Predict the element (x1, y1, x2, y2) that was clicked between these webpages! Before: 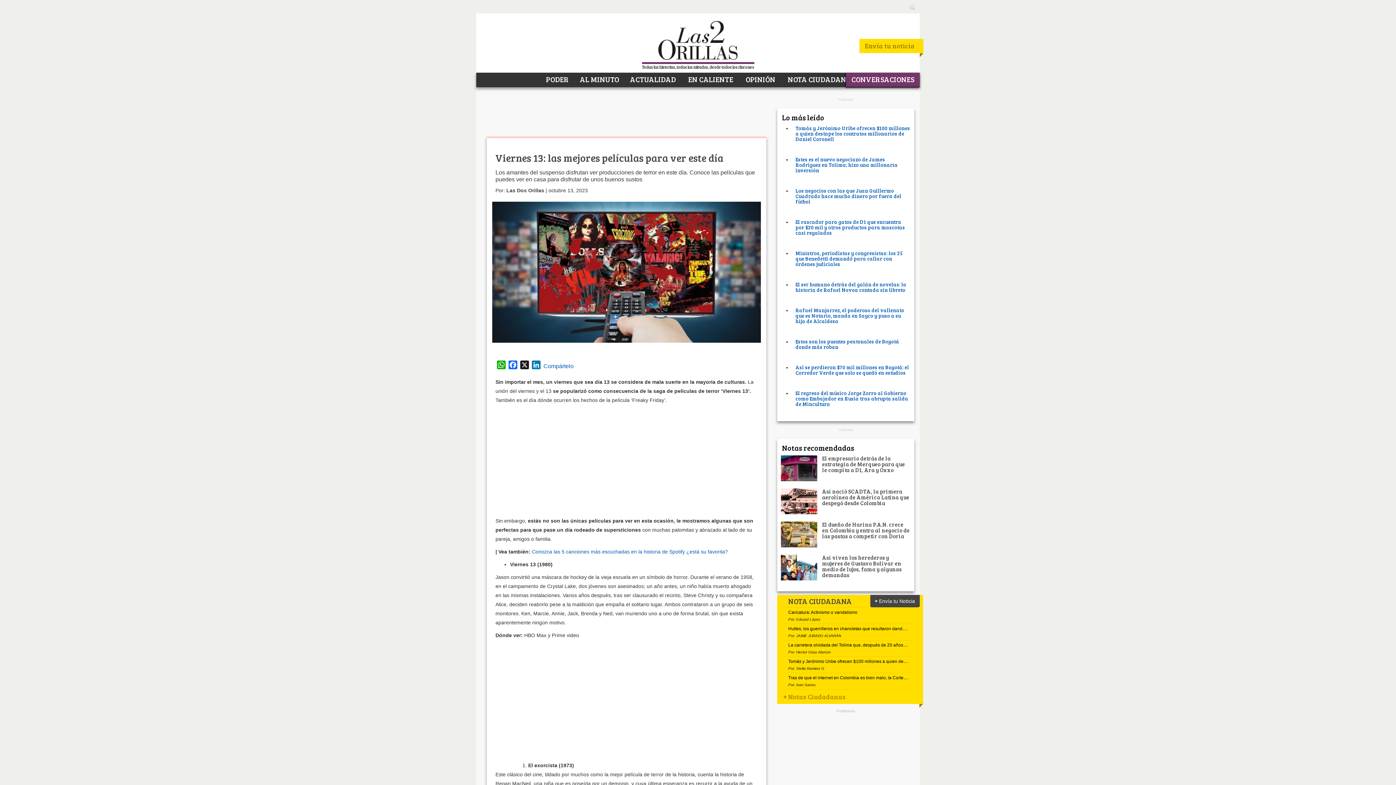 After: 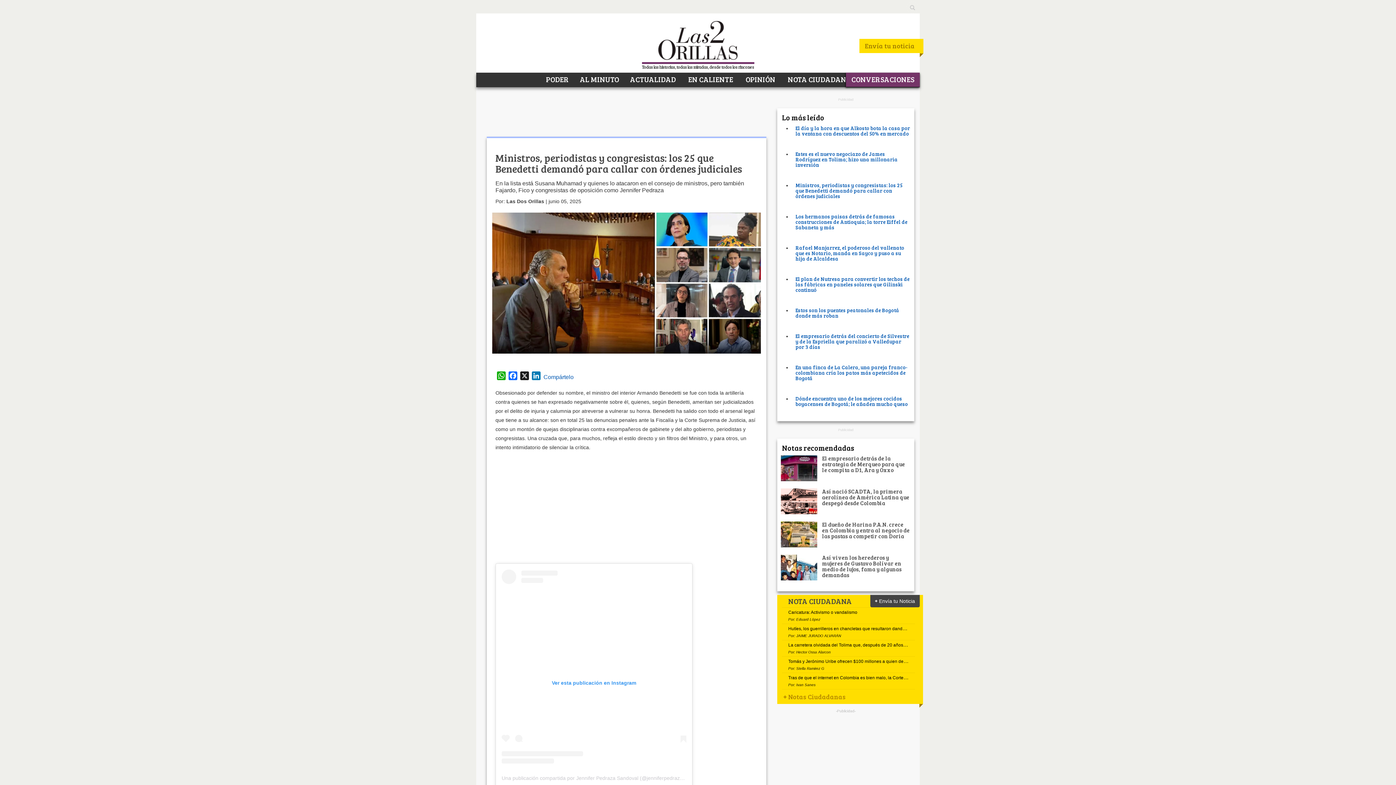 Action: bbox: (795, 351, 902, 369) label: Ministros, periodistas y congresistas: los 25 que Benedetti demandó para callar con órdenes judiciales